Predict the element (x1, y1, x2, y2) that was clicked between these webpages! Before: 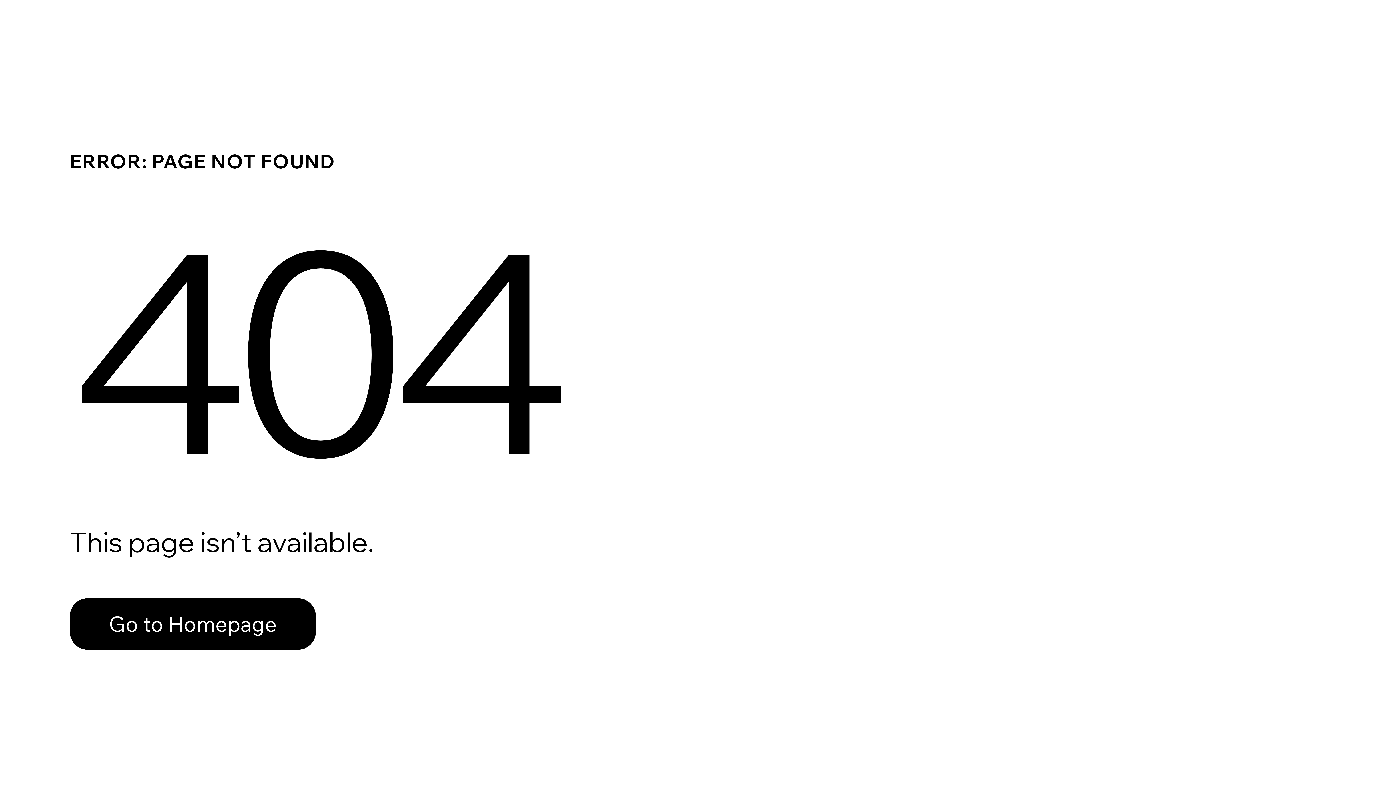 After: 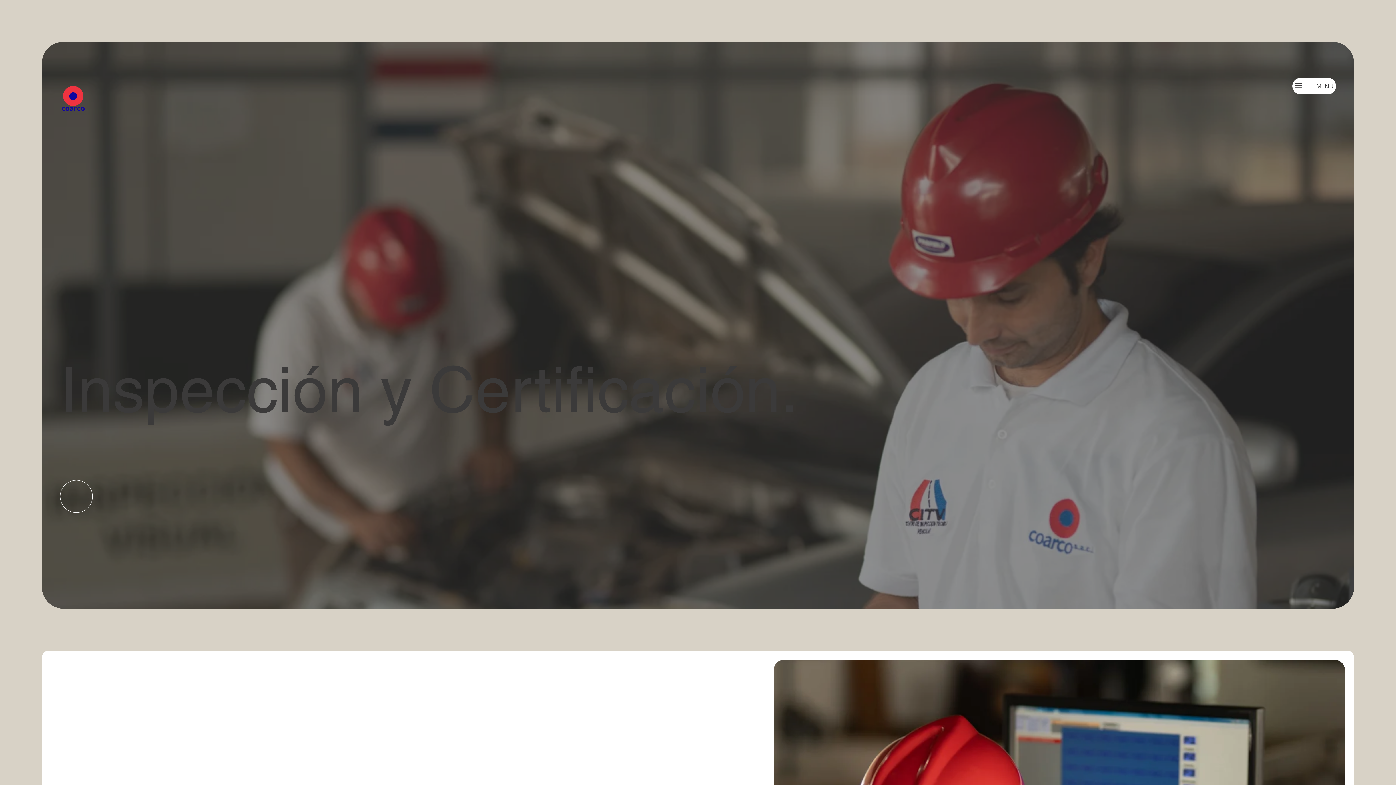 Action: bbox: (69, 582, 768, 659) label: Go to Homepage